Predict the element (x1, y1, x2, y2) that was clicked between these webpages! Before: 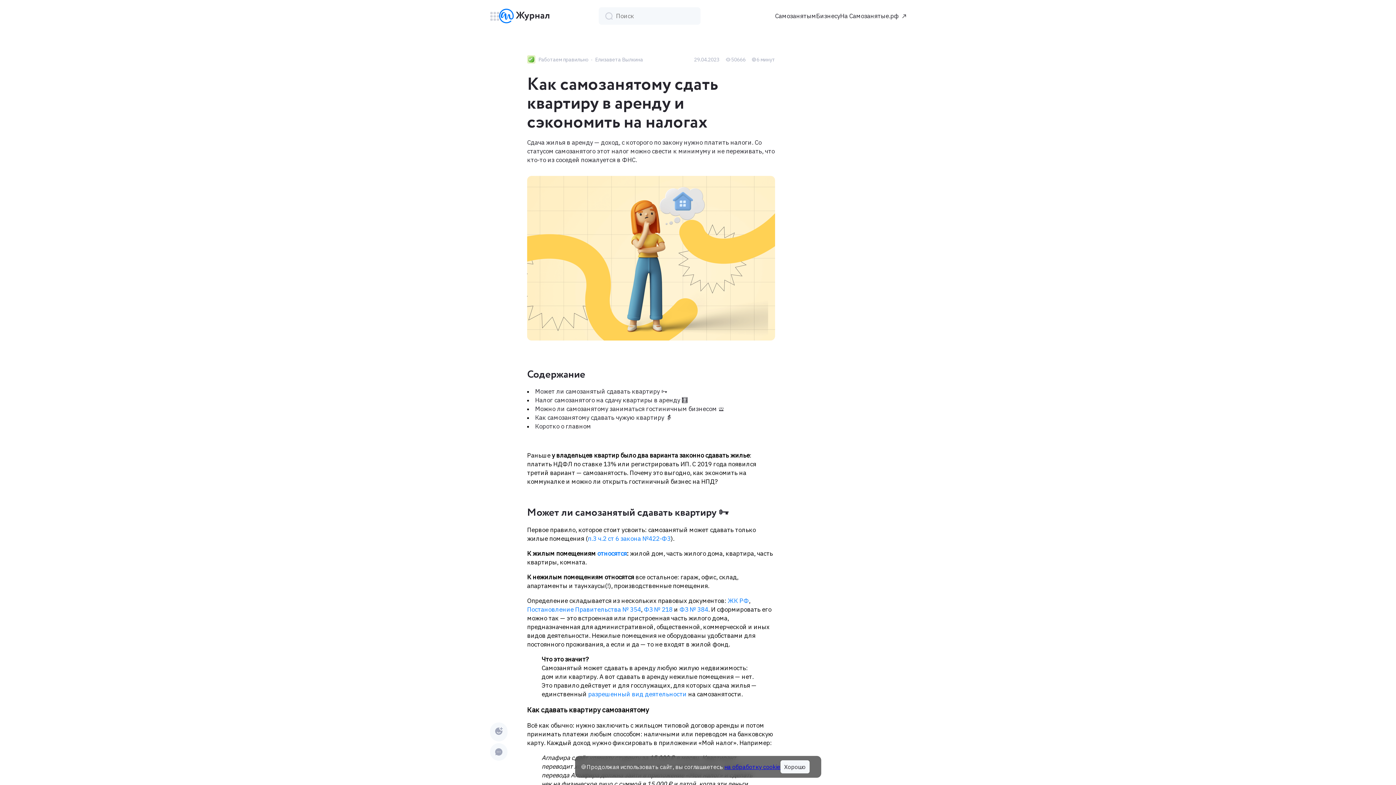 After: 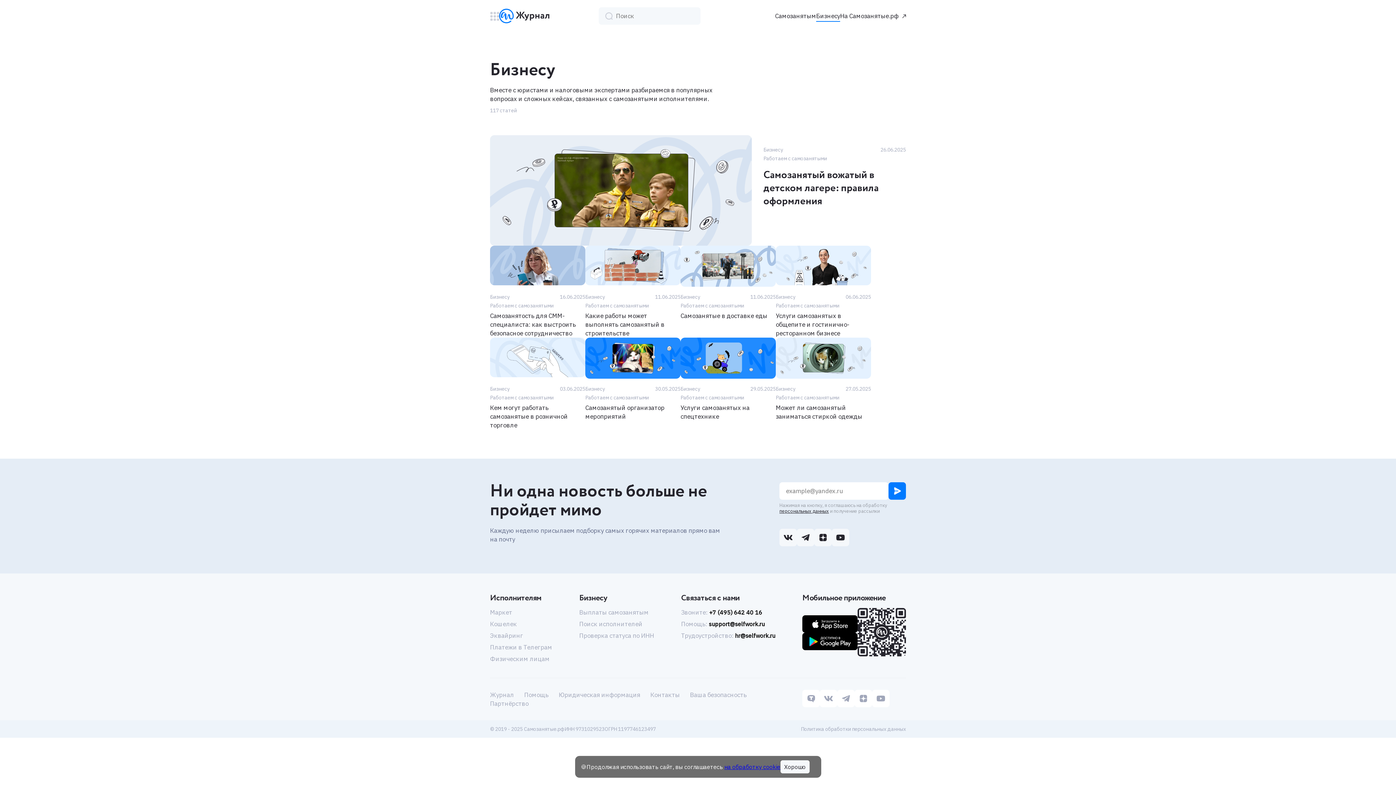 Action: label: Бизнесу bbox: (816, 11, 840, 20)